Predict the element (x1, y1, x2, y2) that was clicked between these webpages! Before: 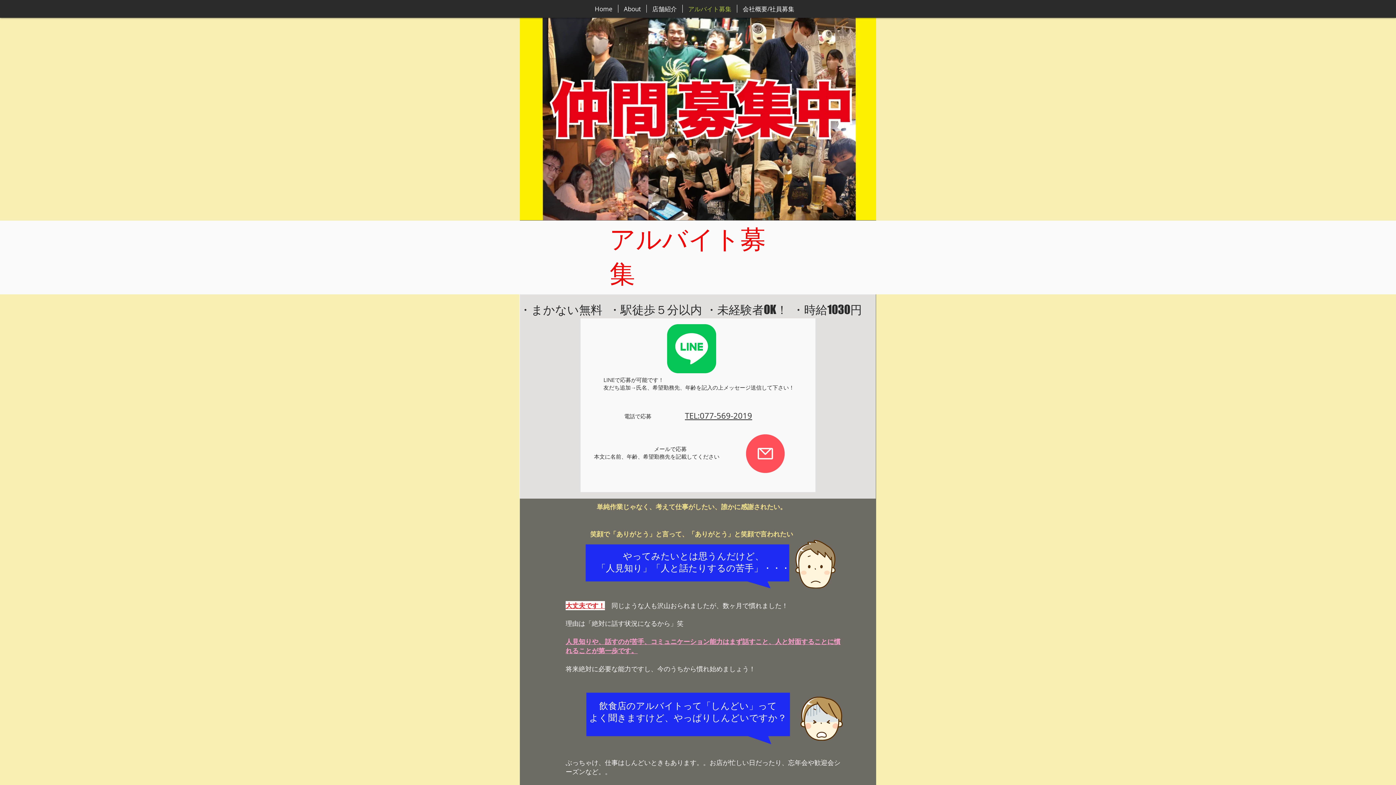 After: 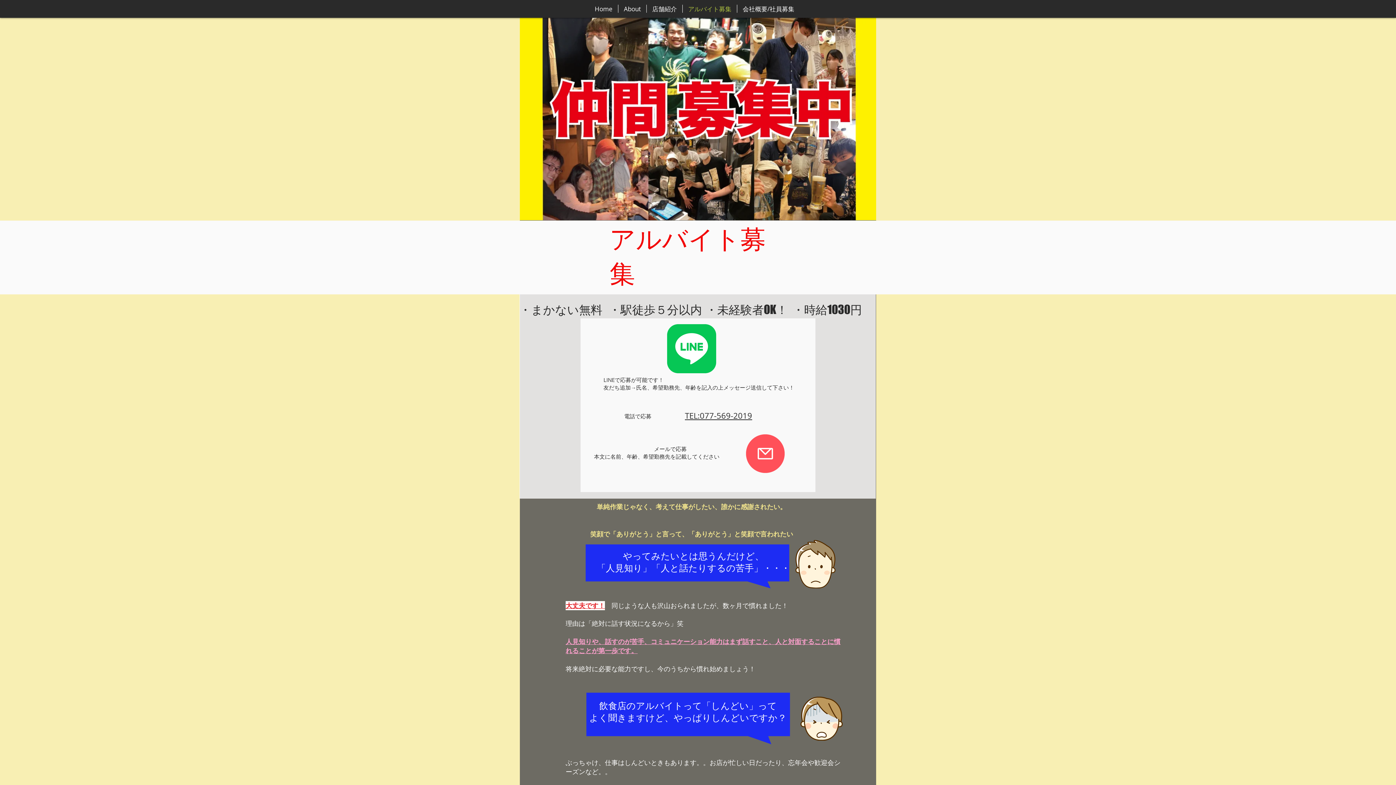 Action: label: アルバイト募集 bbox: (682, 4, 737, 12)